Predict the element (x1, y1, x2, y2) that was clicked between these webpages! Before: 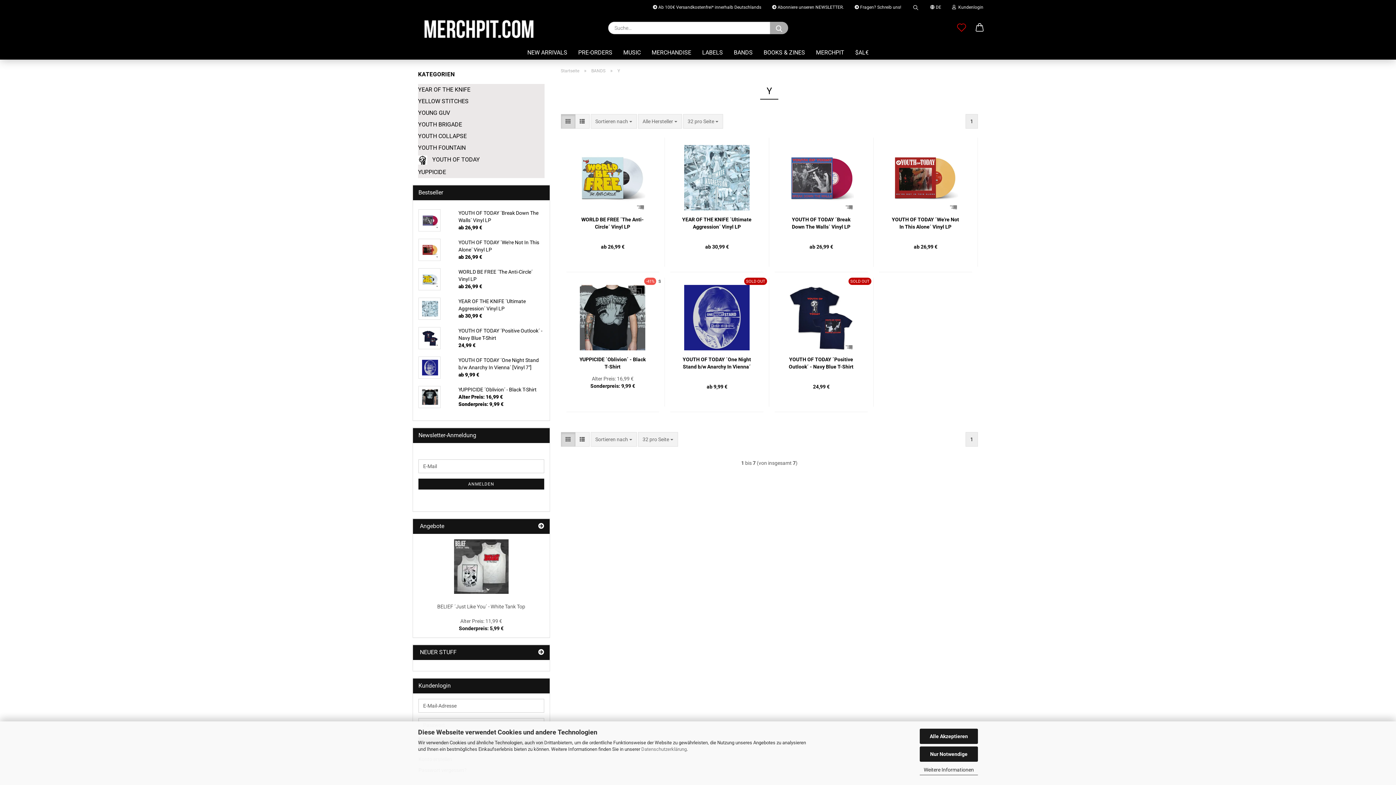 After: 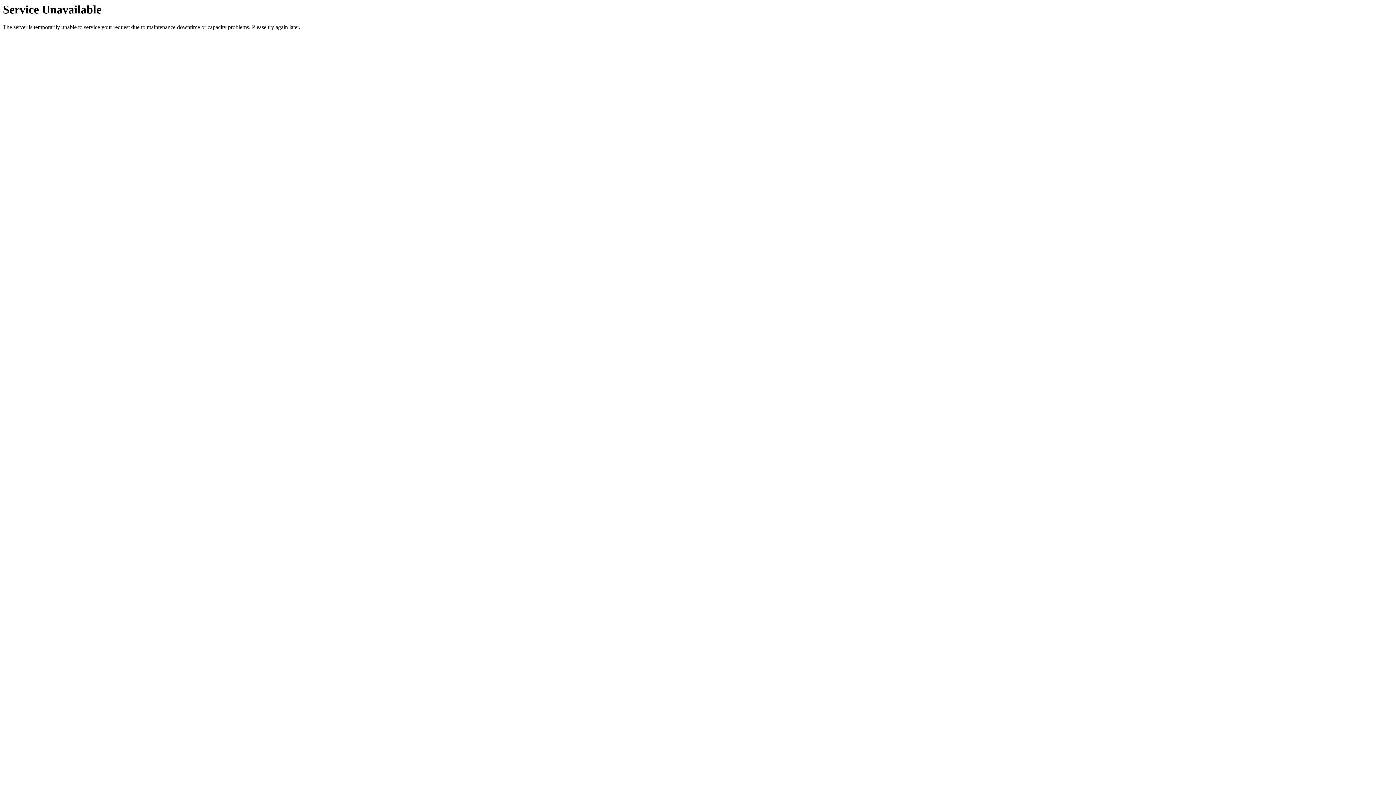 Action: bbox: (575, 432, 589, 446) label: Listenansicht